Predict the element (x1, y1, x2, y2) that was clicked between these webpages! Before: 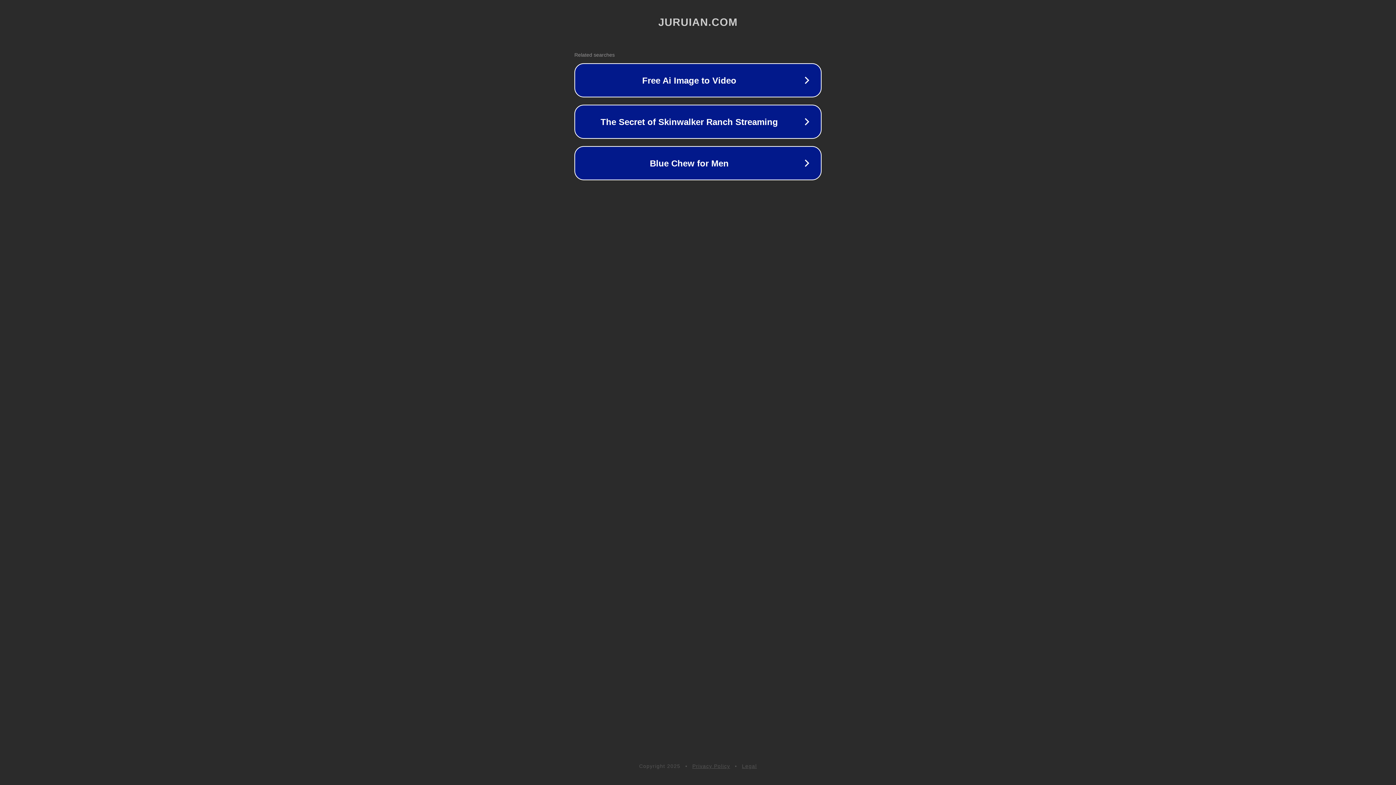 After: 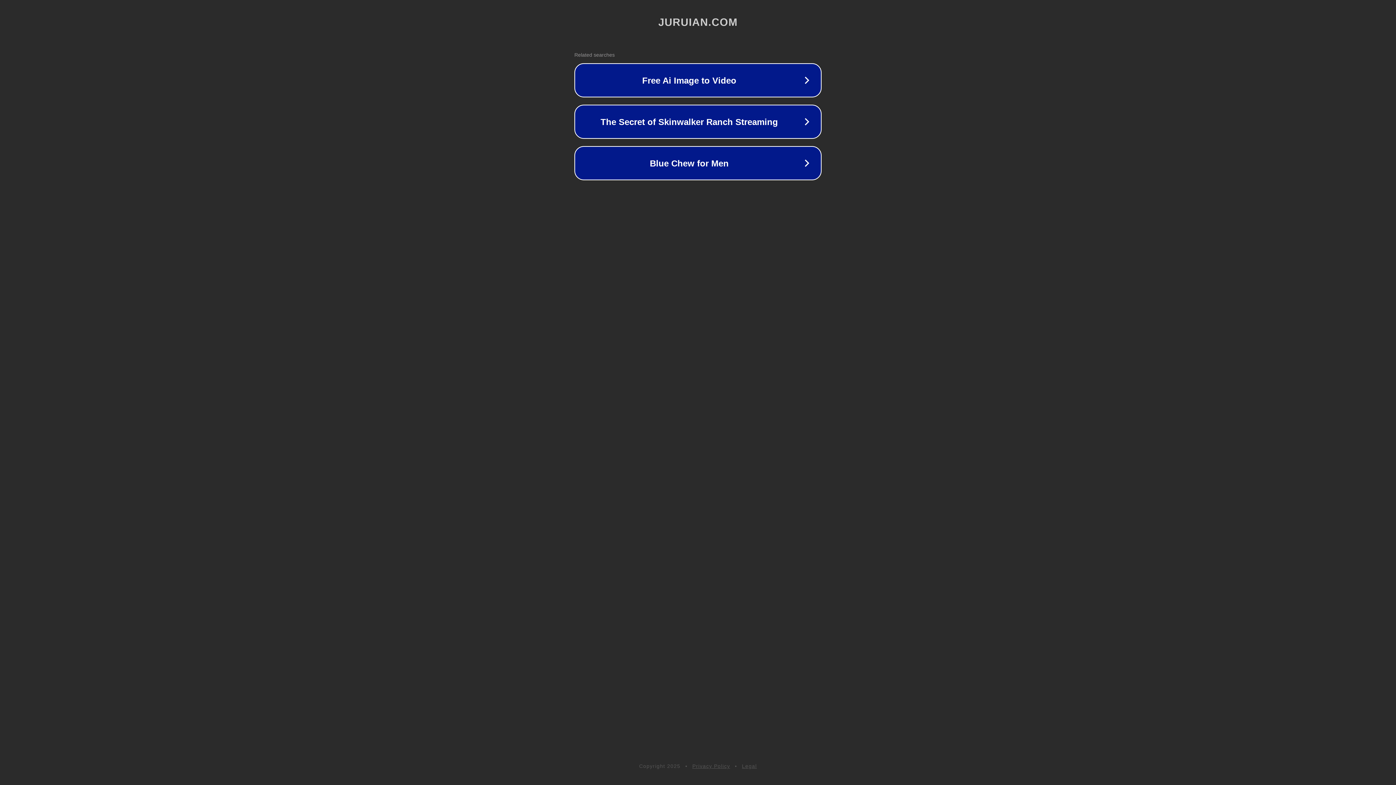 Action: bbox: (692, 763, 730, 769) label: Privacy Policy